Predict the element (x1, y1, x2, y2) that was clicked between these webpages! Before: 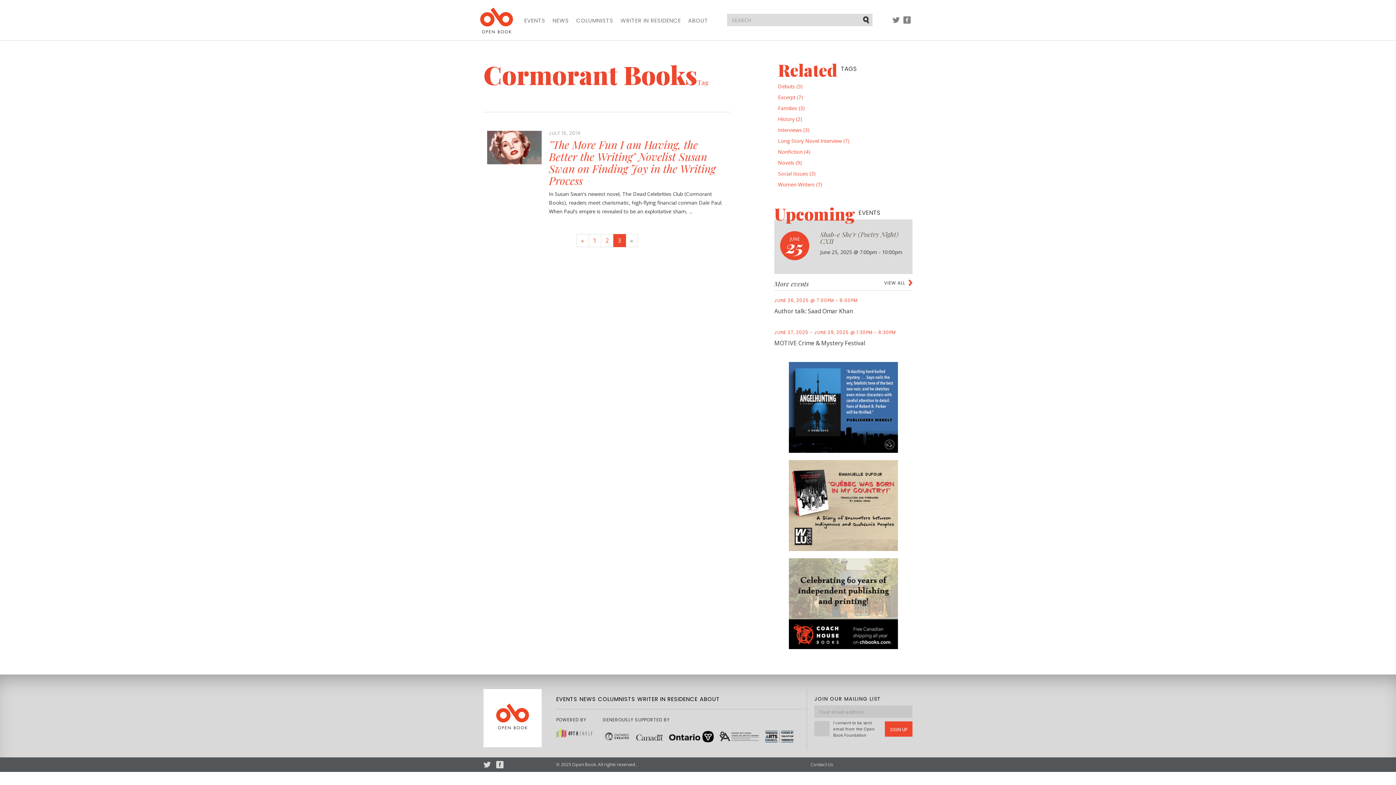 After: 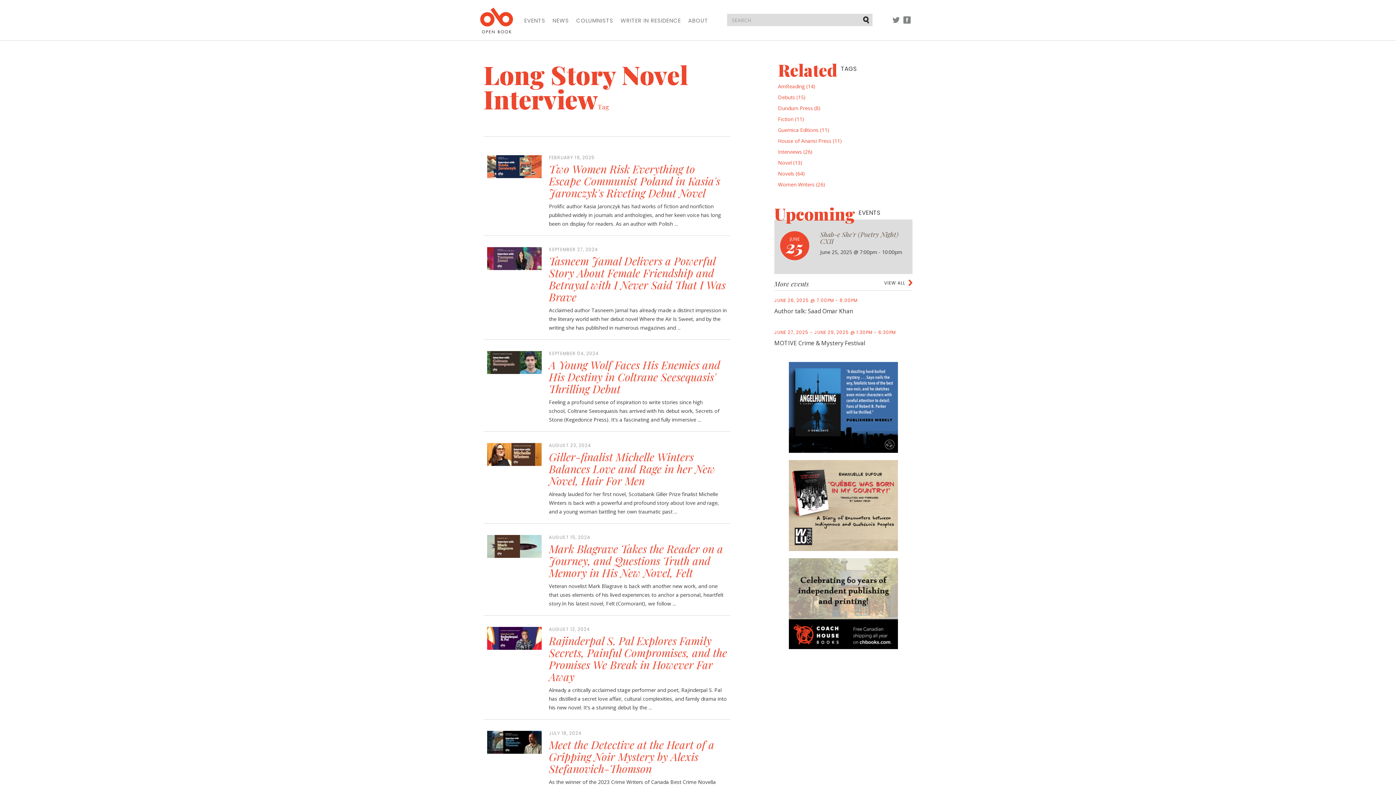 Action: label: Long Story Novel Interview (7) bbox: (778, 133, 849, 144)